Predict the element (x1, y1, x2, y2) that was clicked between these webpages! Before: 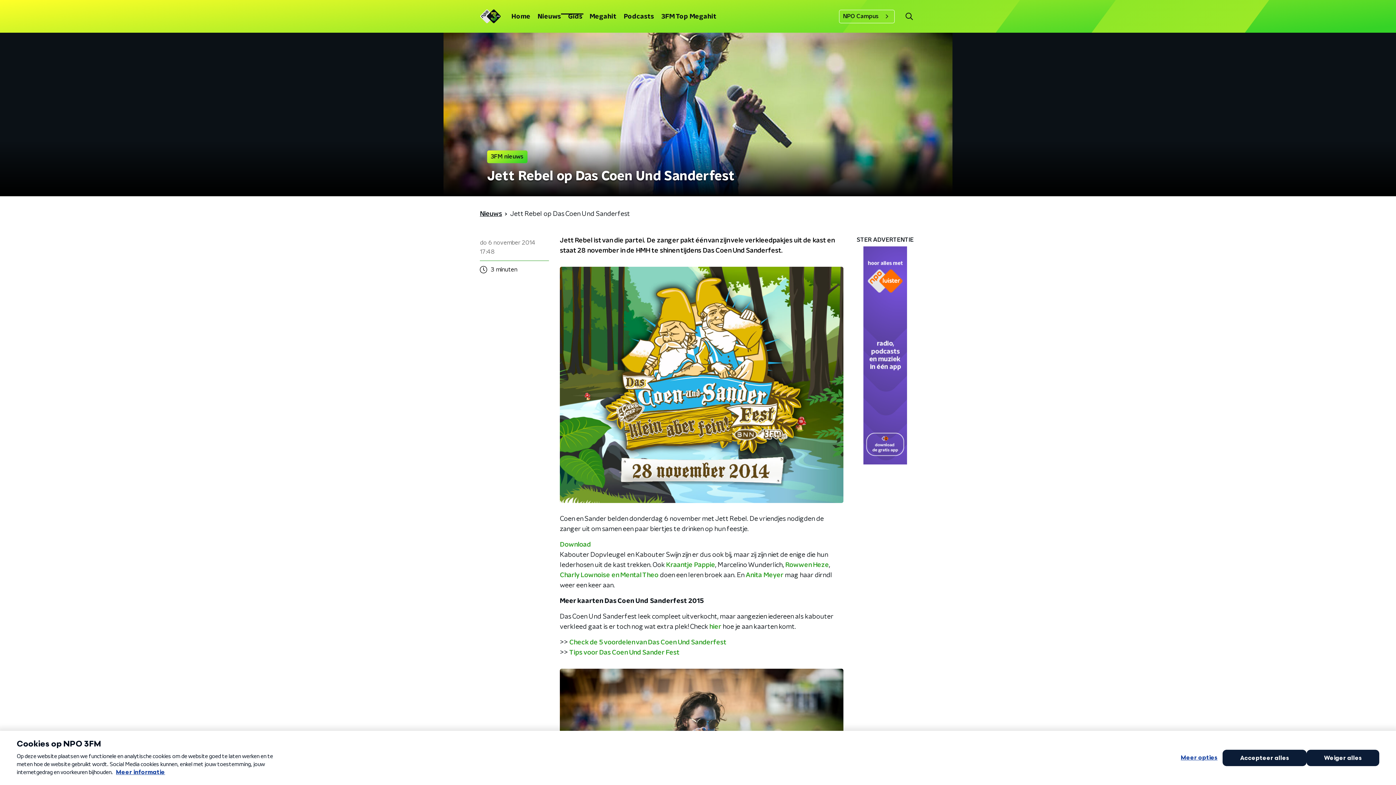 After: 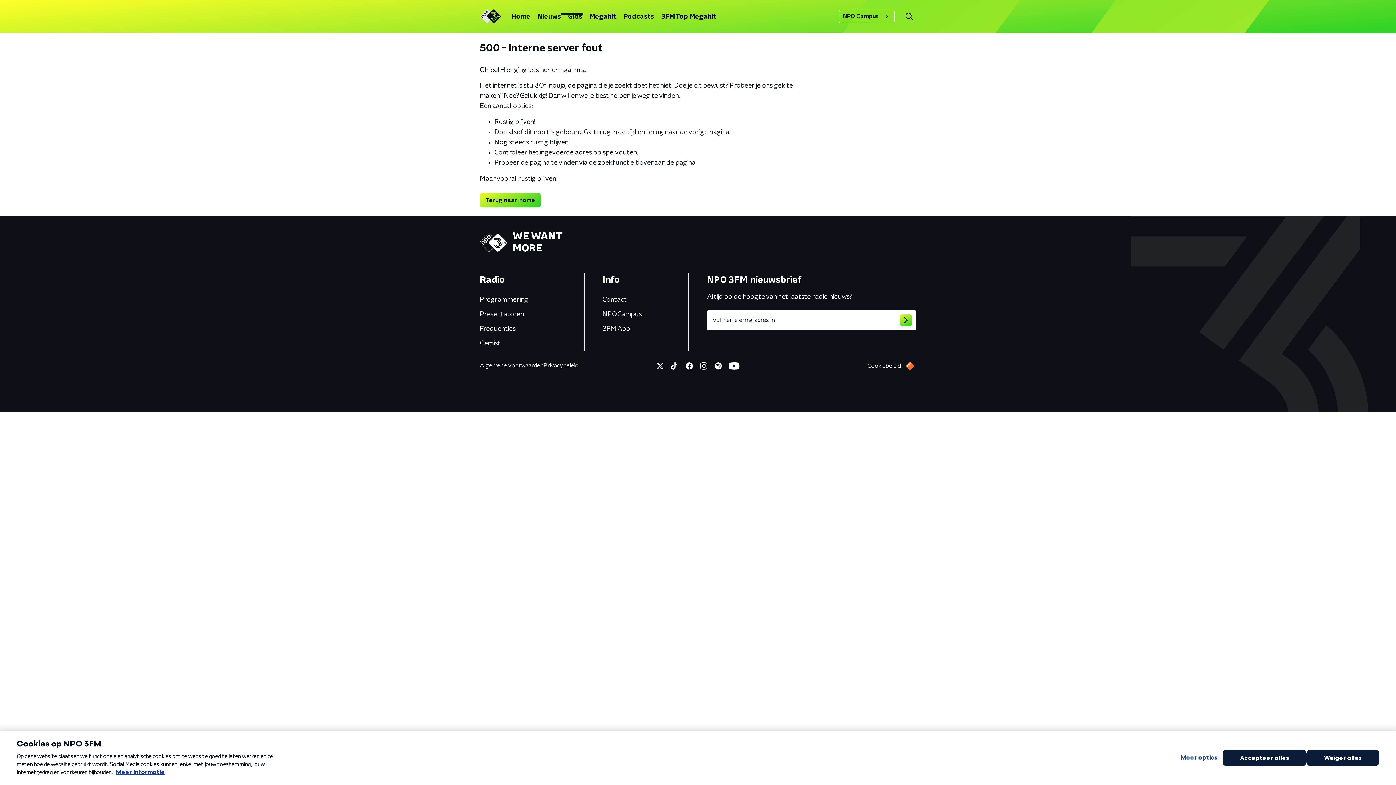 Action: bbox: (785, 562, 829, 568) label: Rowwen Heze